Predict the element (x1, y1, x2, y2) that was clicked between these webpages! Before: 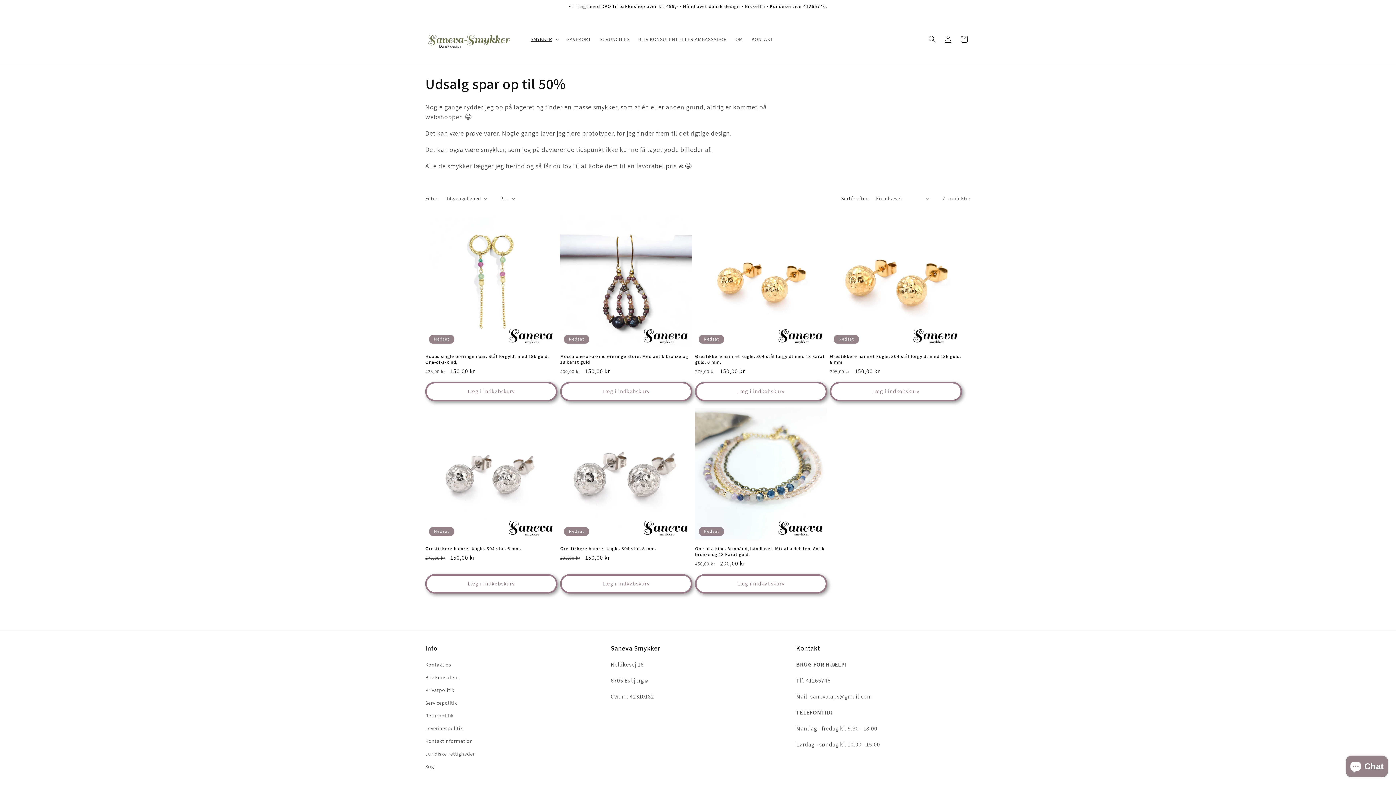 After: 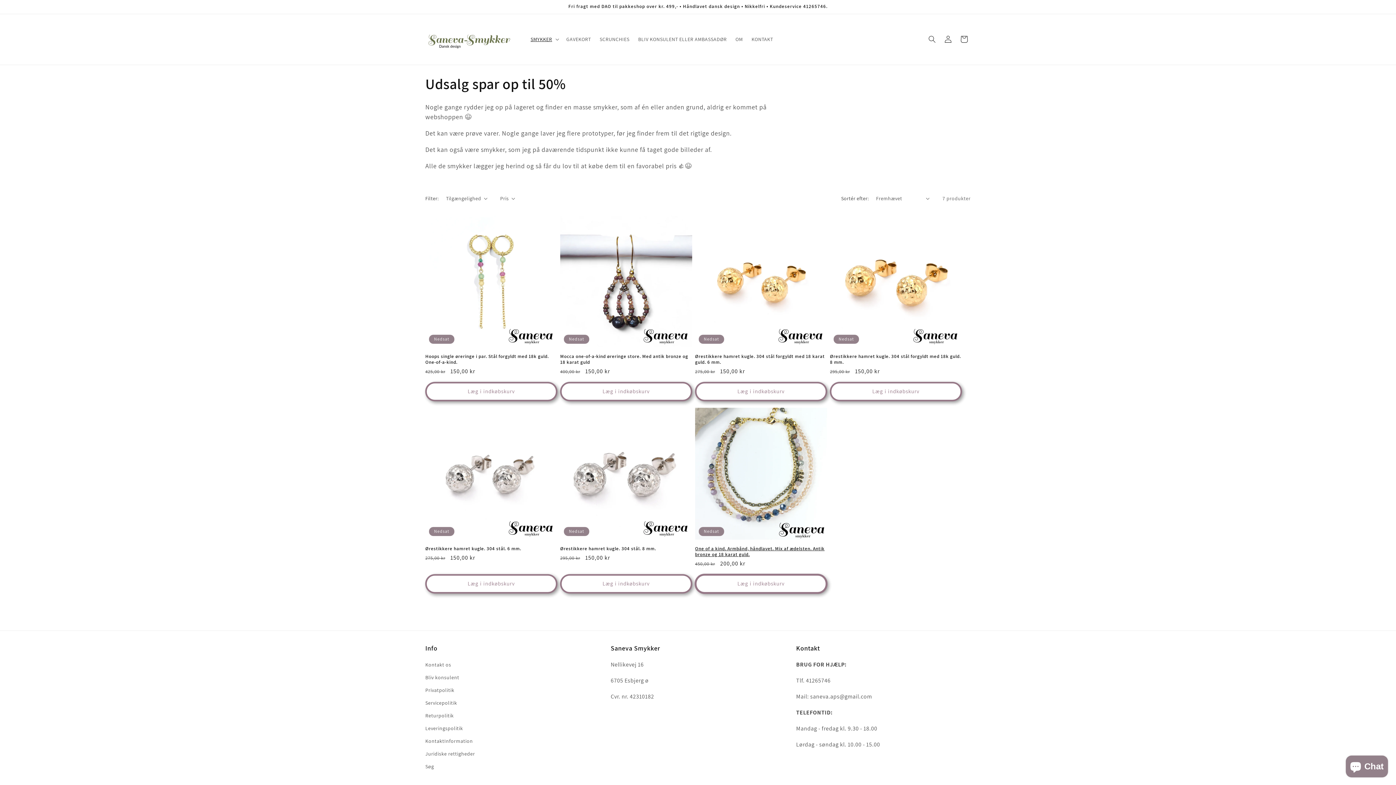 Action: bbox: (695, 574, 827, 593) label: Læg i indkøbskurv